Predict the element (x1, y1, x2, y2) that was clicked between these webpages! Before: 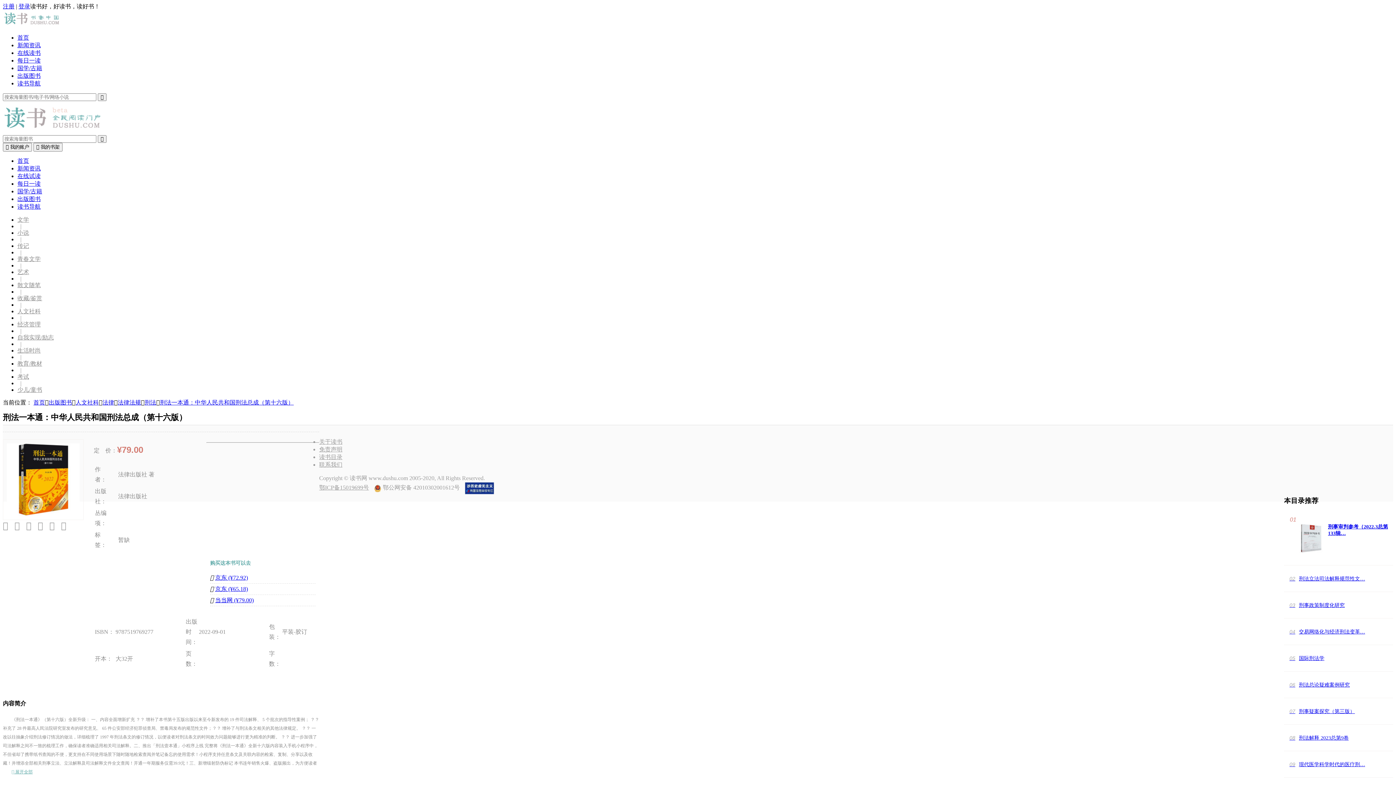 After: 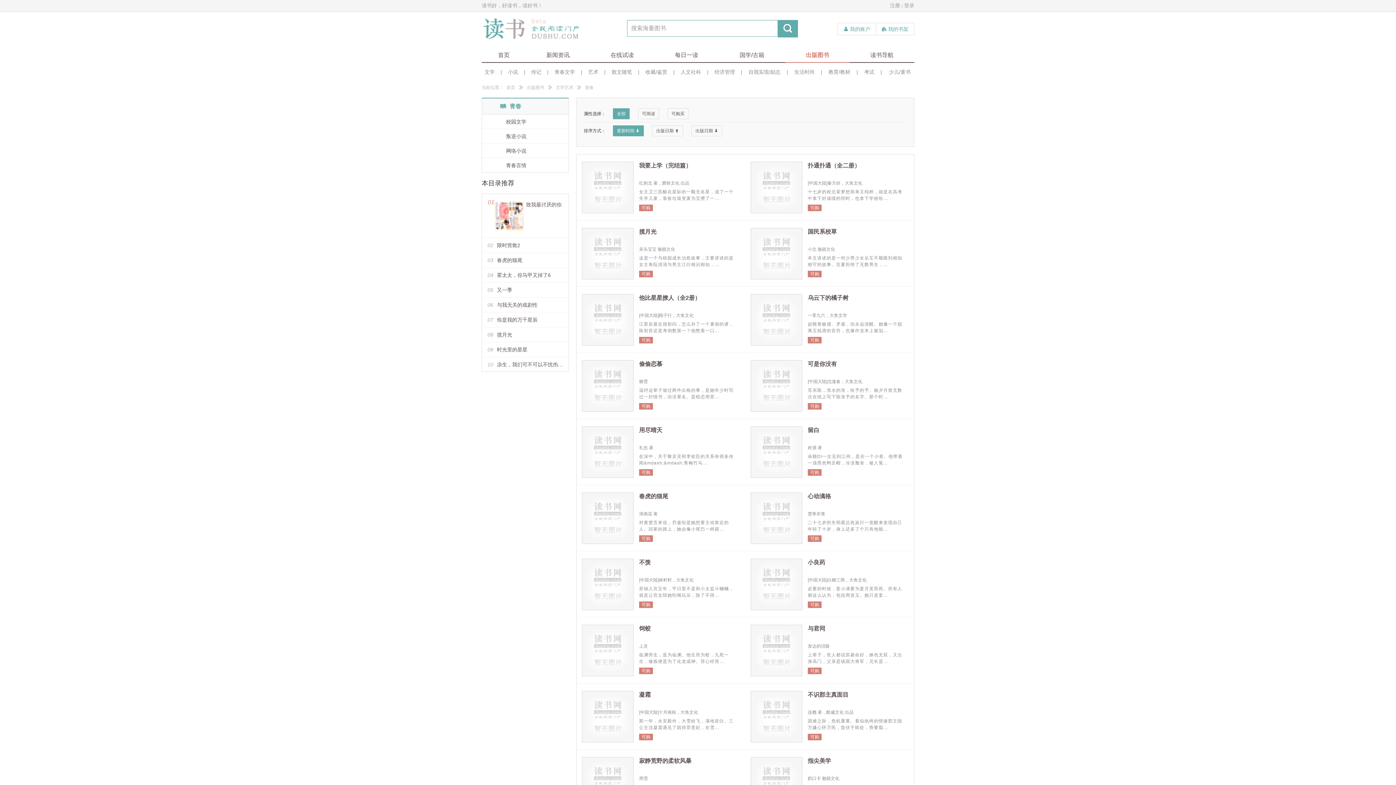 Action: label: 青春文学 bbox: (17, 256, 40, 262)